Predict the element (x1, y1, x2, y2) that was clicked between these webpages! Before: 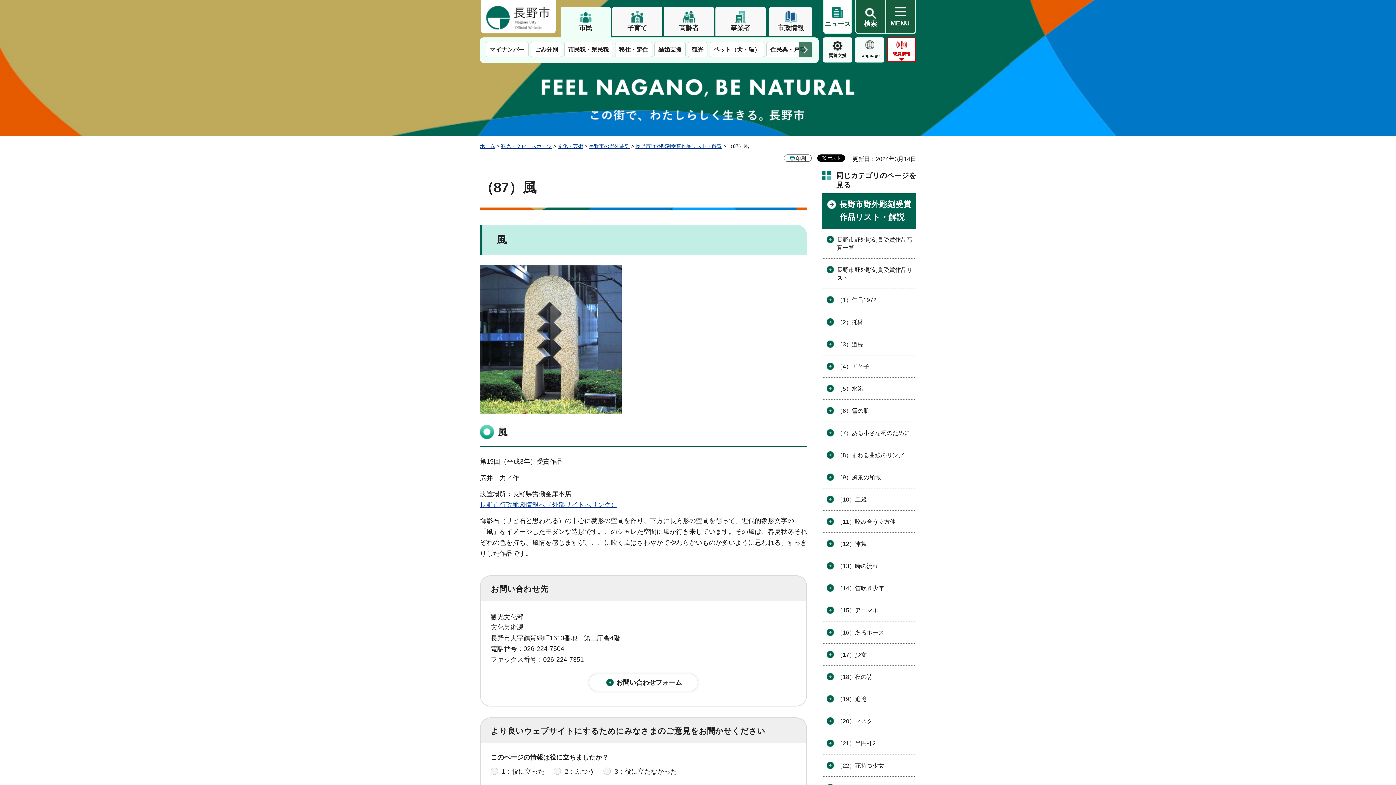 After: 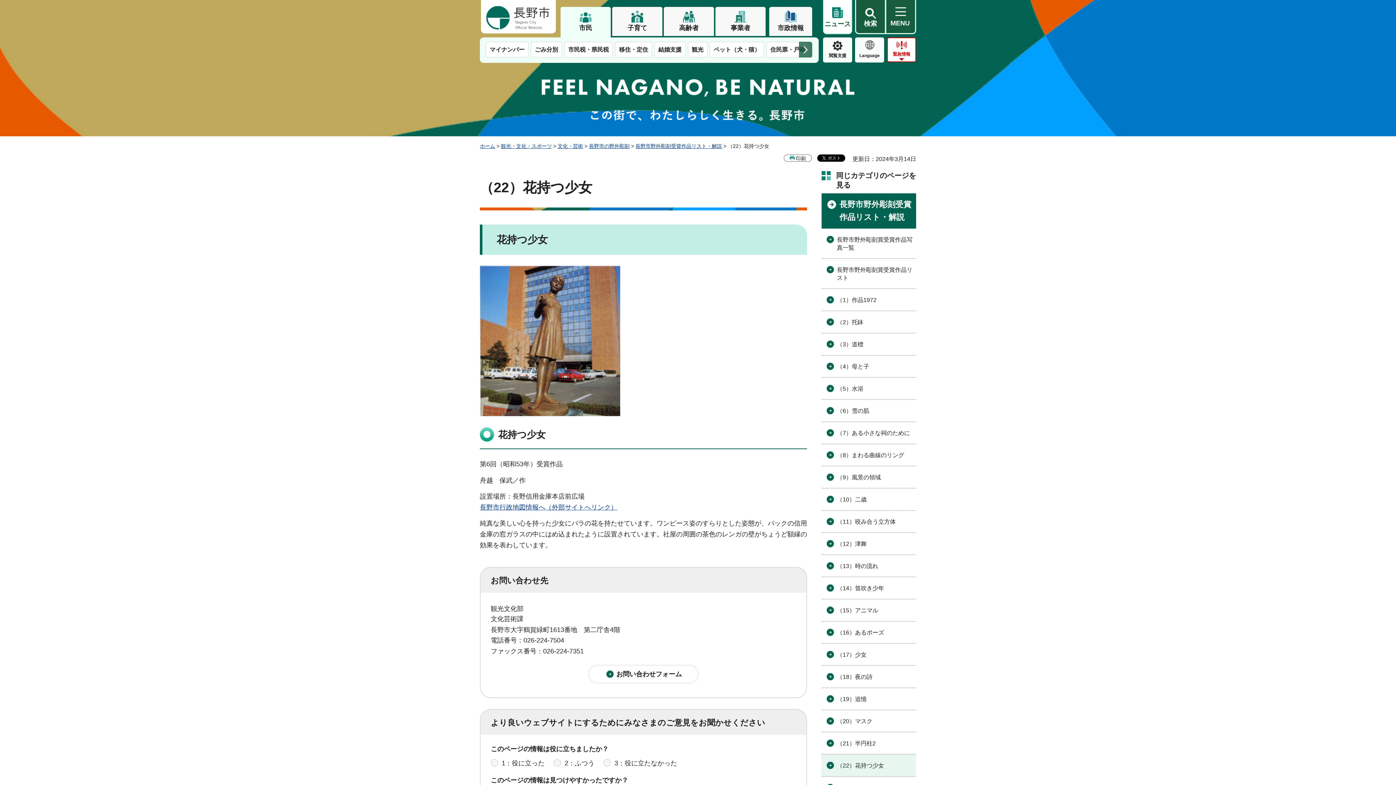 Action: label: （22）花持つ少女 bbox: (821, 754, 916, 776)